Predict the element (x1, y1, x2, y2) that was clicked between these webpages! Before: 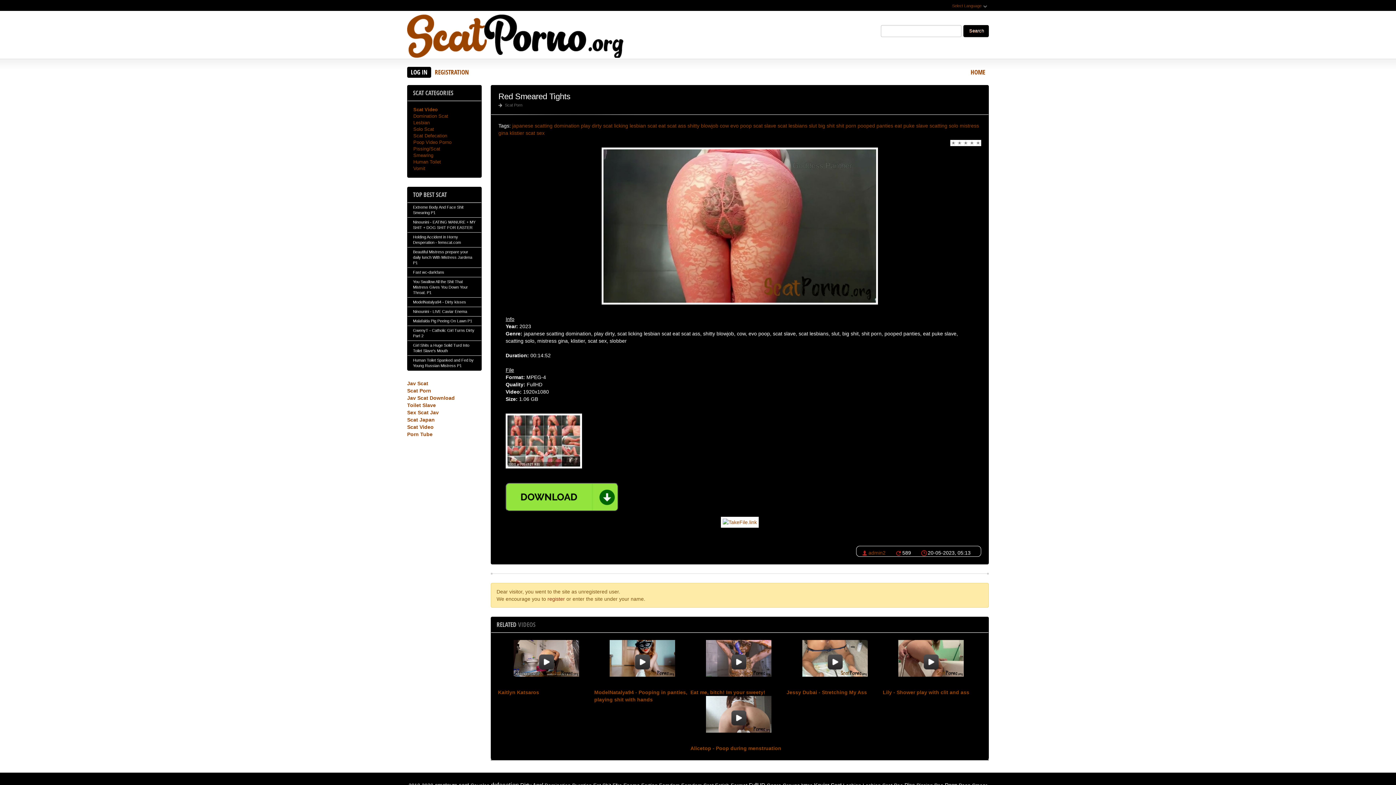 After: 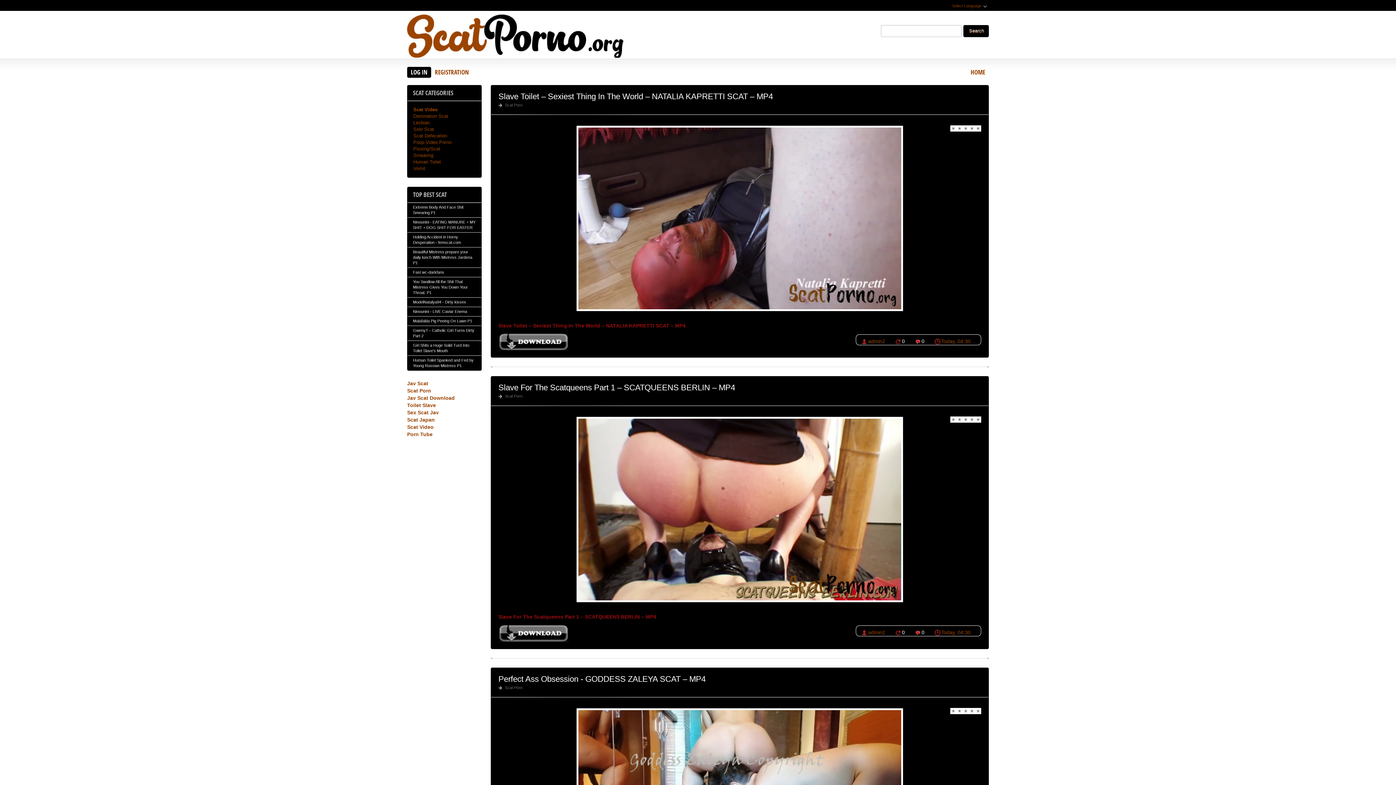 Action: bbox: (407, 14, 625, 57) label: ScatPorno.org - Extreme Scat Porno Download